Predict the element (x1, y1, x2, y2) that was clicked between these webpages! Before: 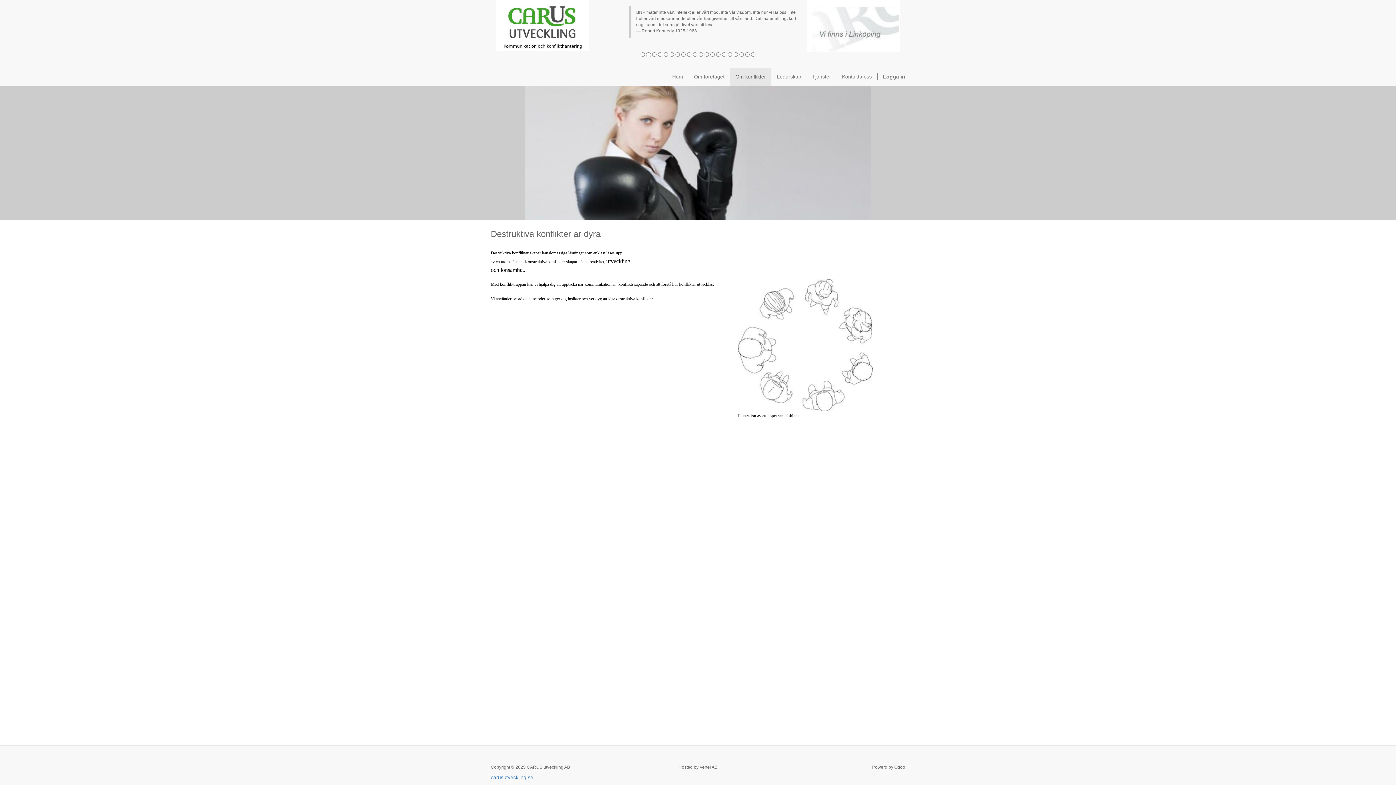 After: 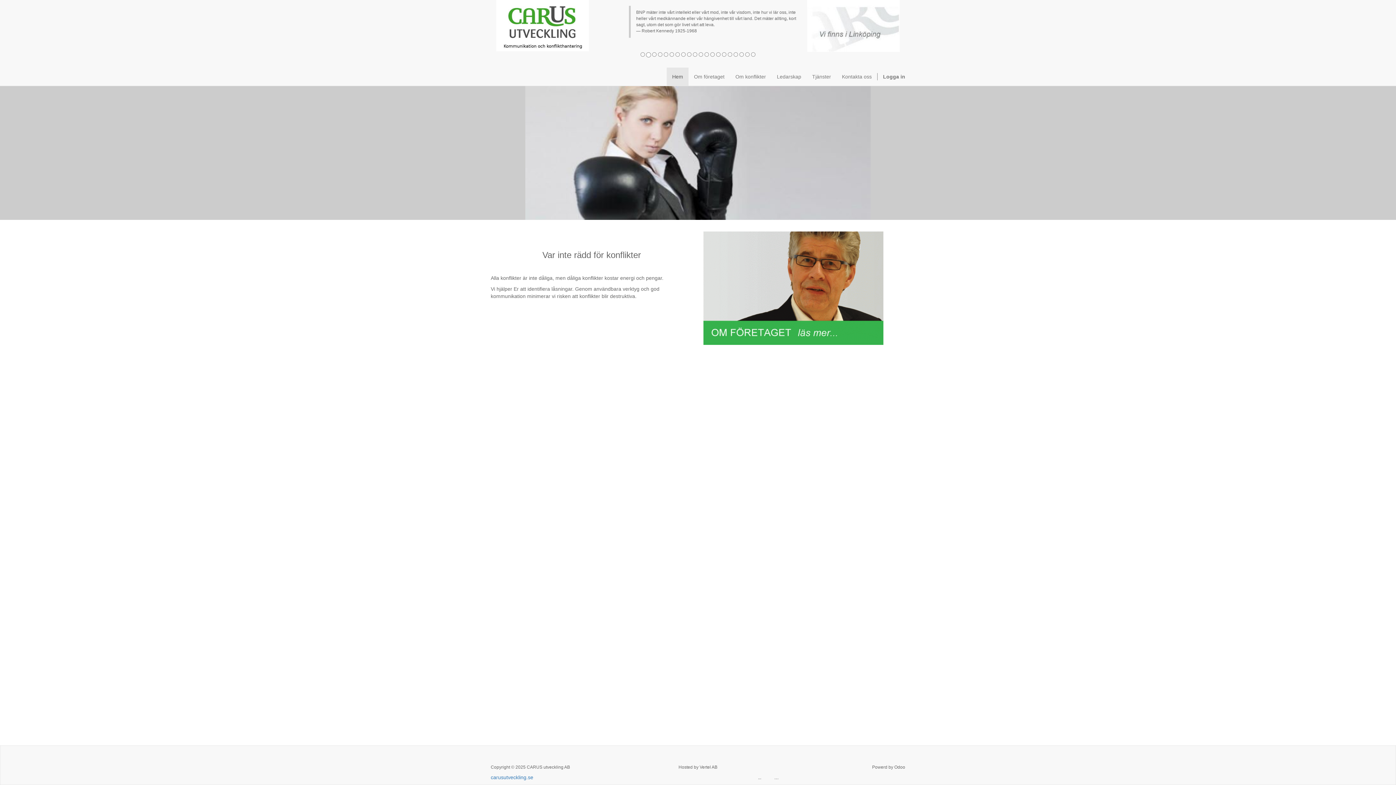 Action: bbox: (490, 774, 533, 780) label: carusutveckling.se